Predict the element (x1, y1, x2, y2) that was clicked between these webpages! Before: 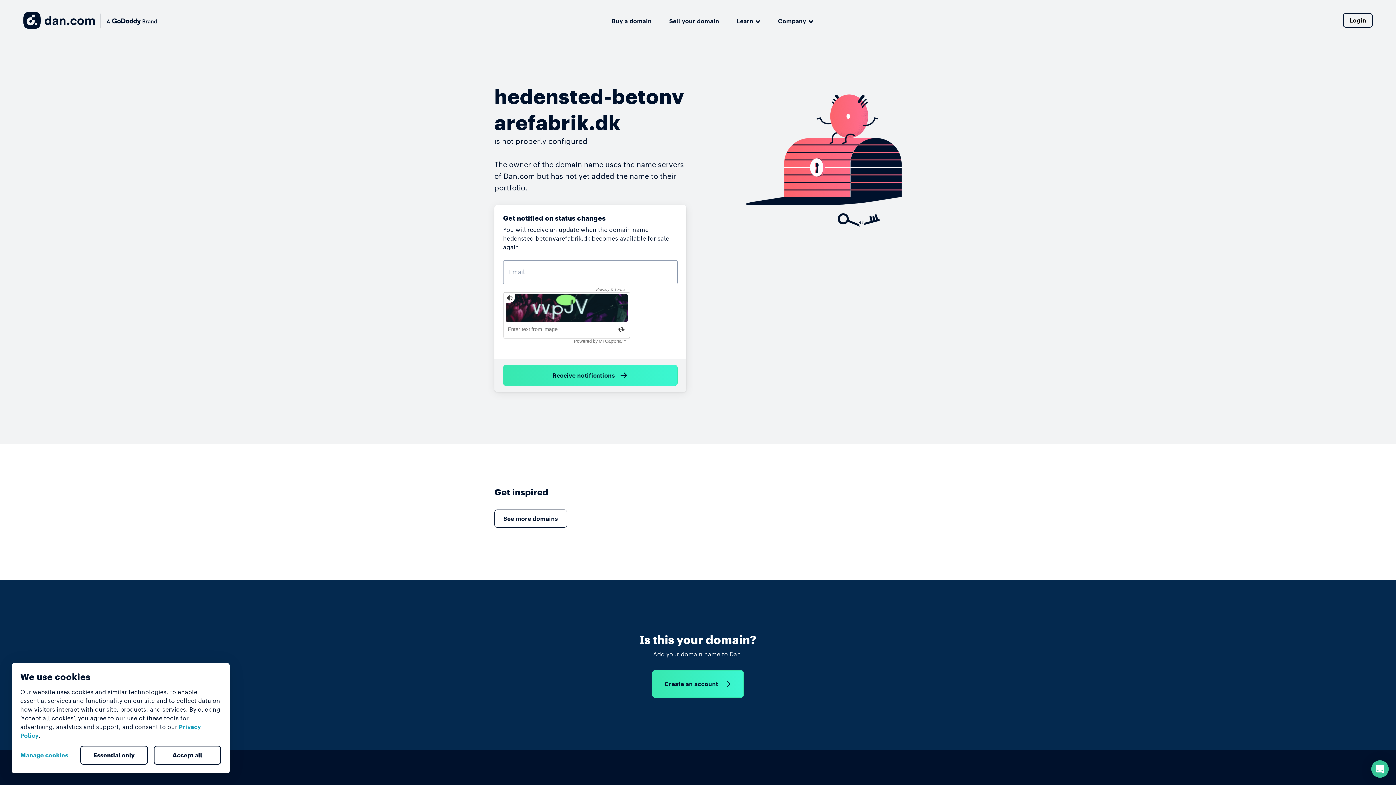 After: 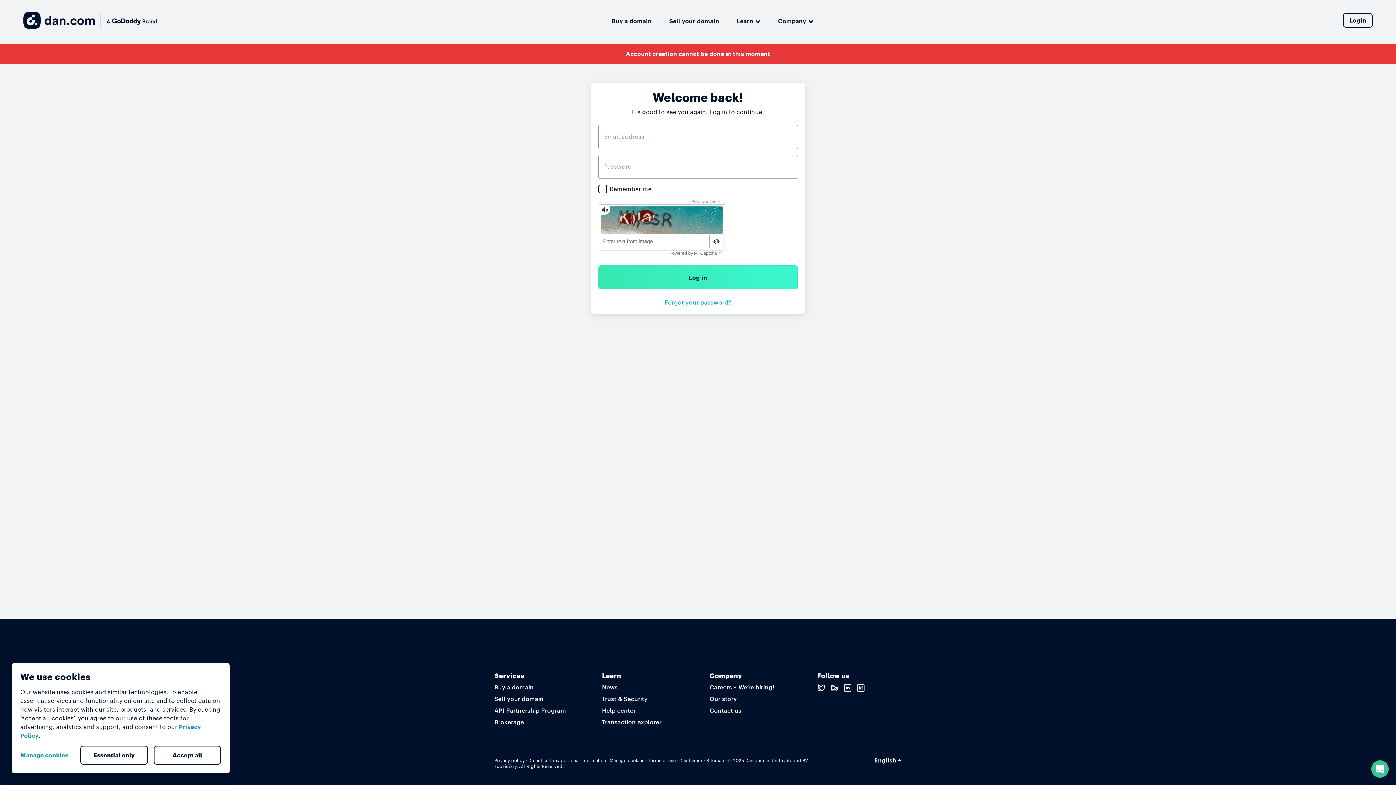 Action: bbox: (652, 670, 744, 698) label: Create an account